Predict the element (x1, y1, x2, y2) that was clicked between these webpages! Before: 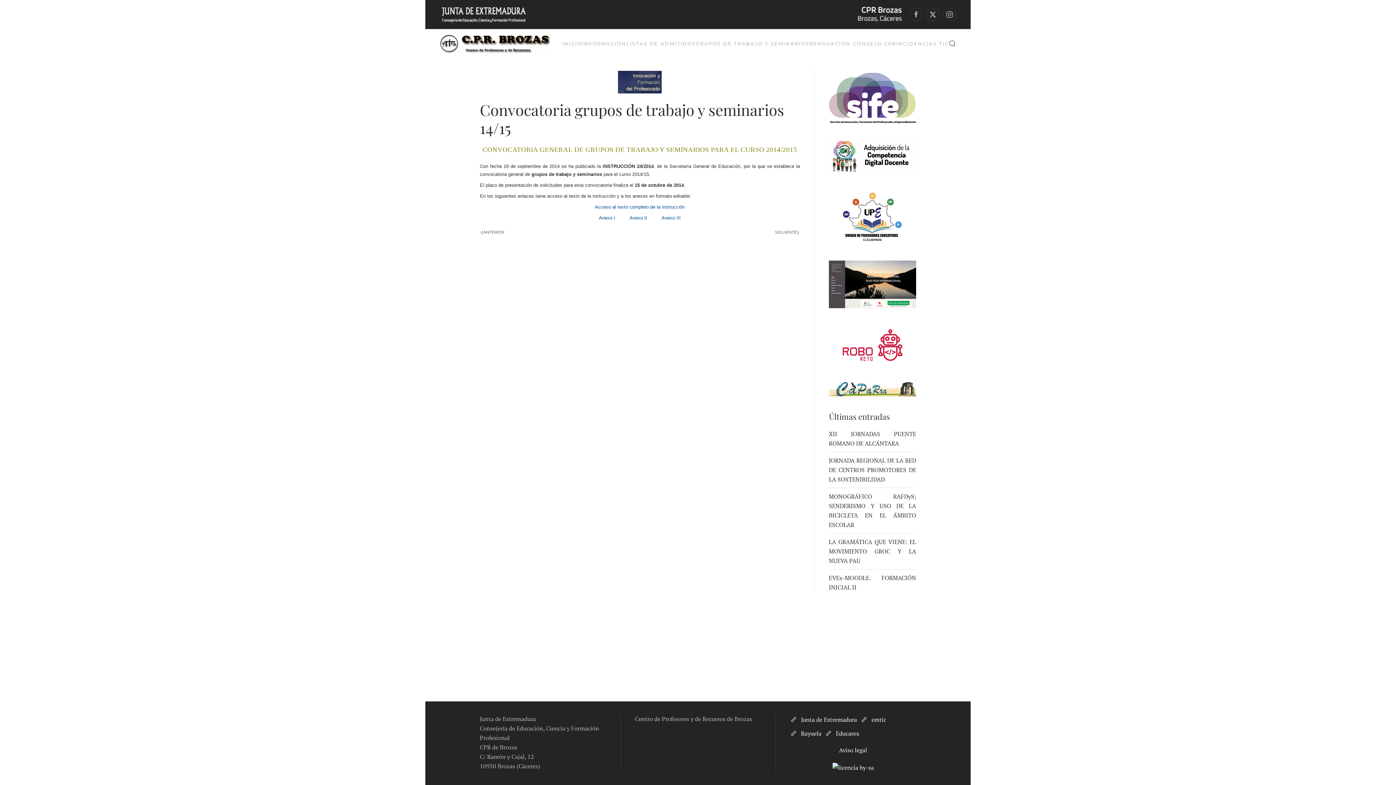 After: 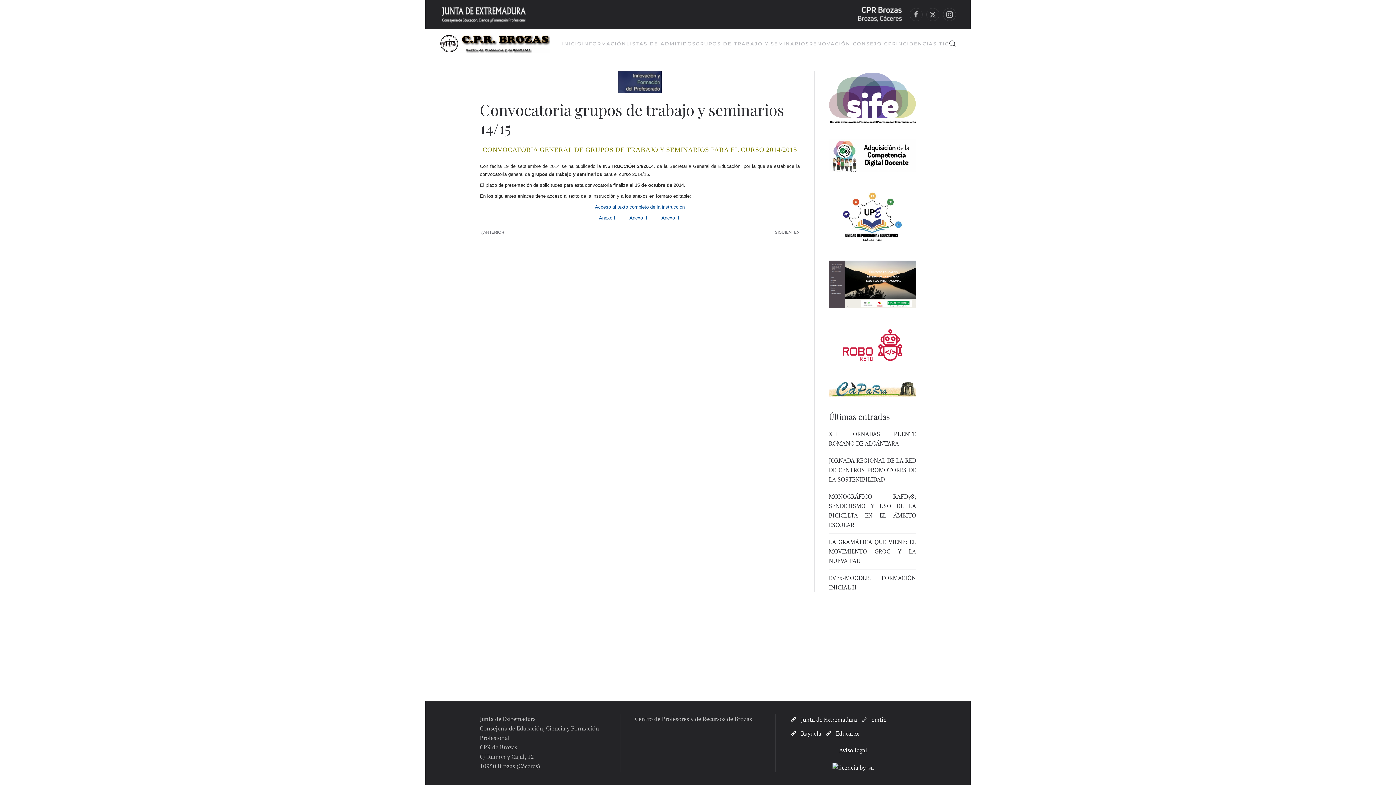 Action: bbox: (829, 384, 916, 392)